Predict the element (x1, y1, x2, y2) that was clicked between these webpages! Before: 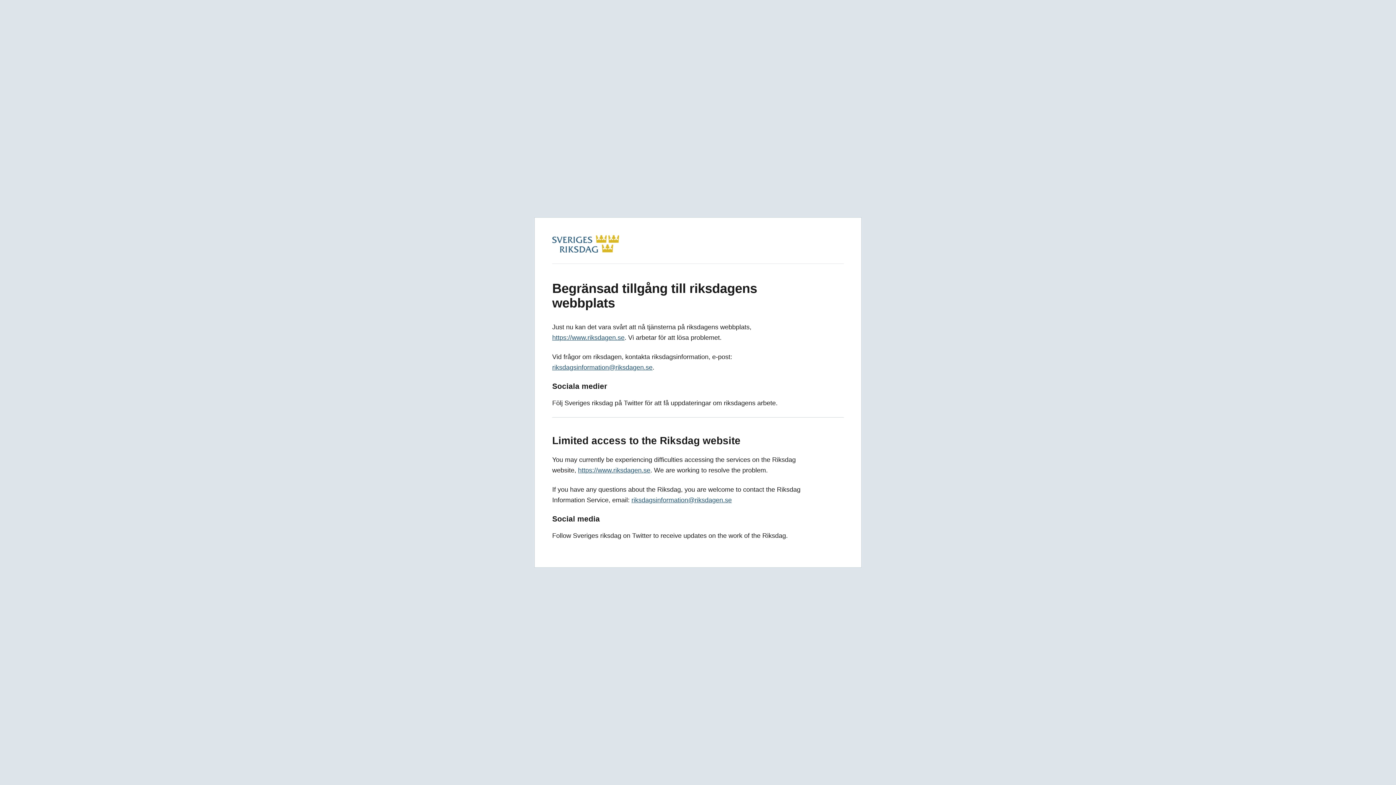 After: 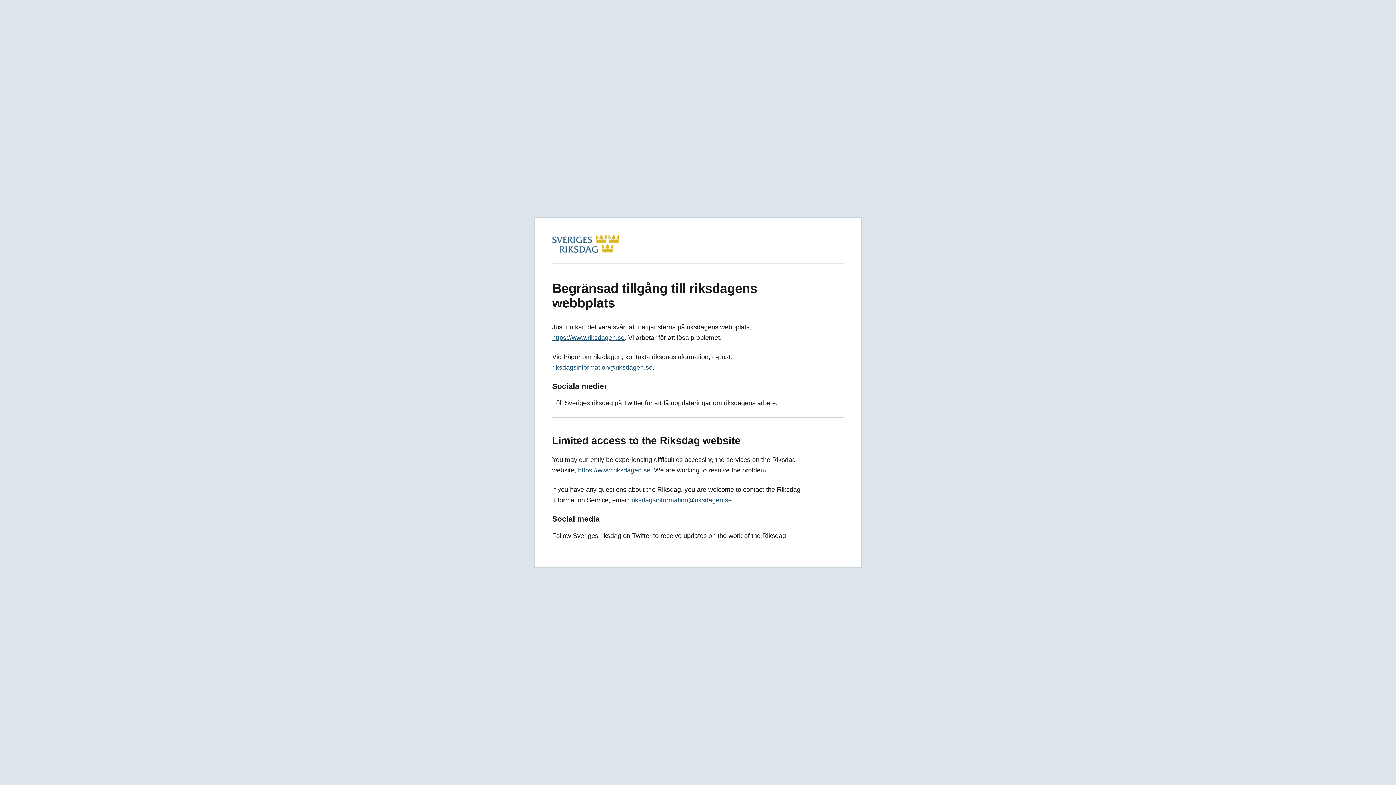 Action: label: riksdagsinformation@riksdagen.se bbox: (631, 496, 732, 504)